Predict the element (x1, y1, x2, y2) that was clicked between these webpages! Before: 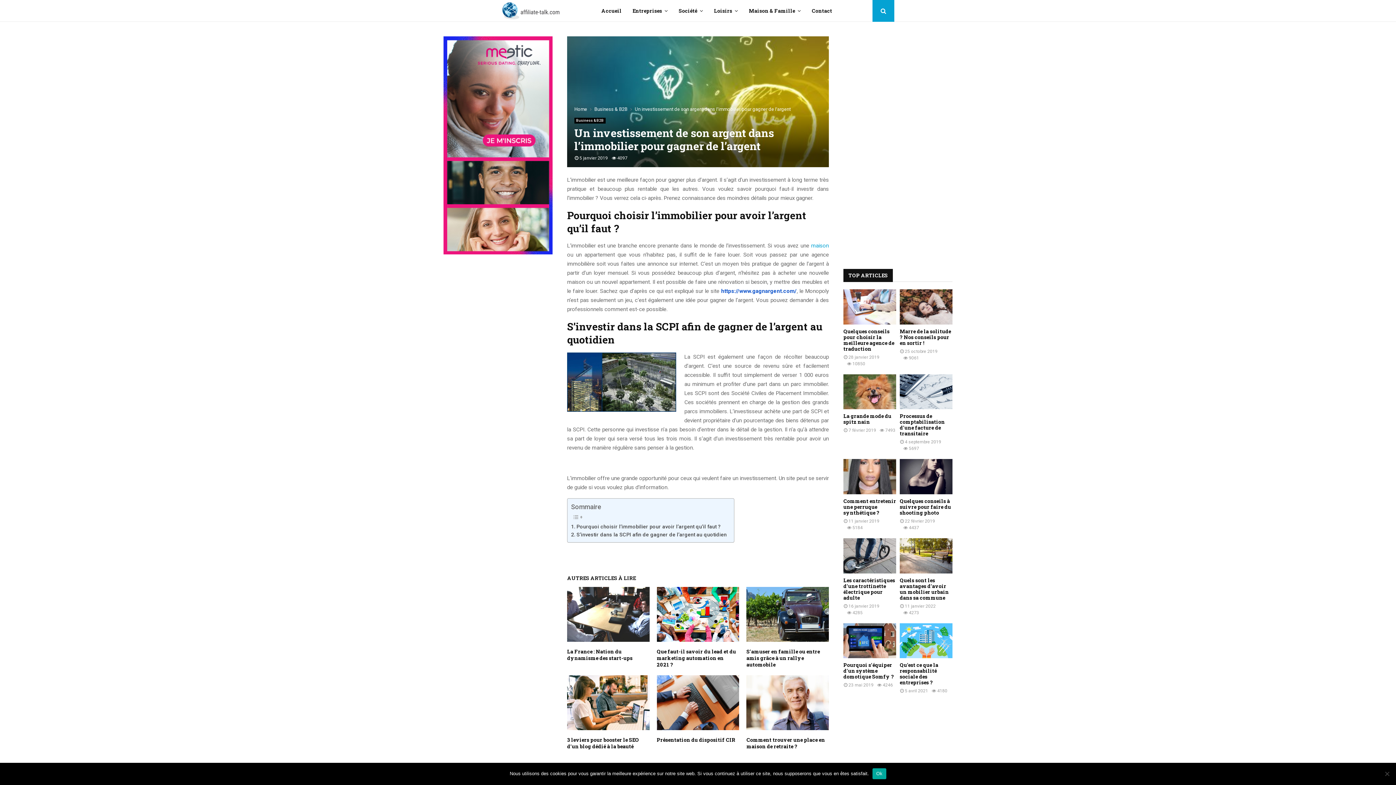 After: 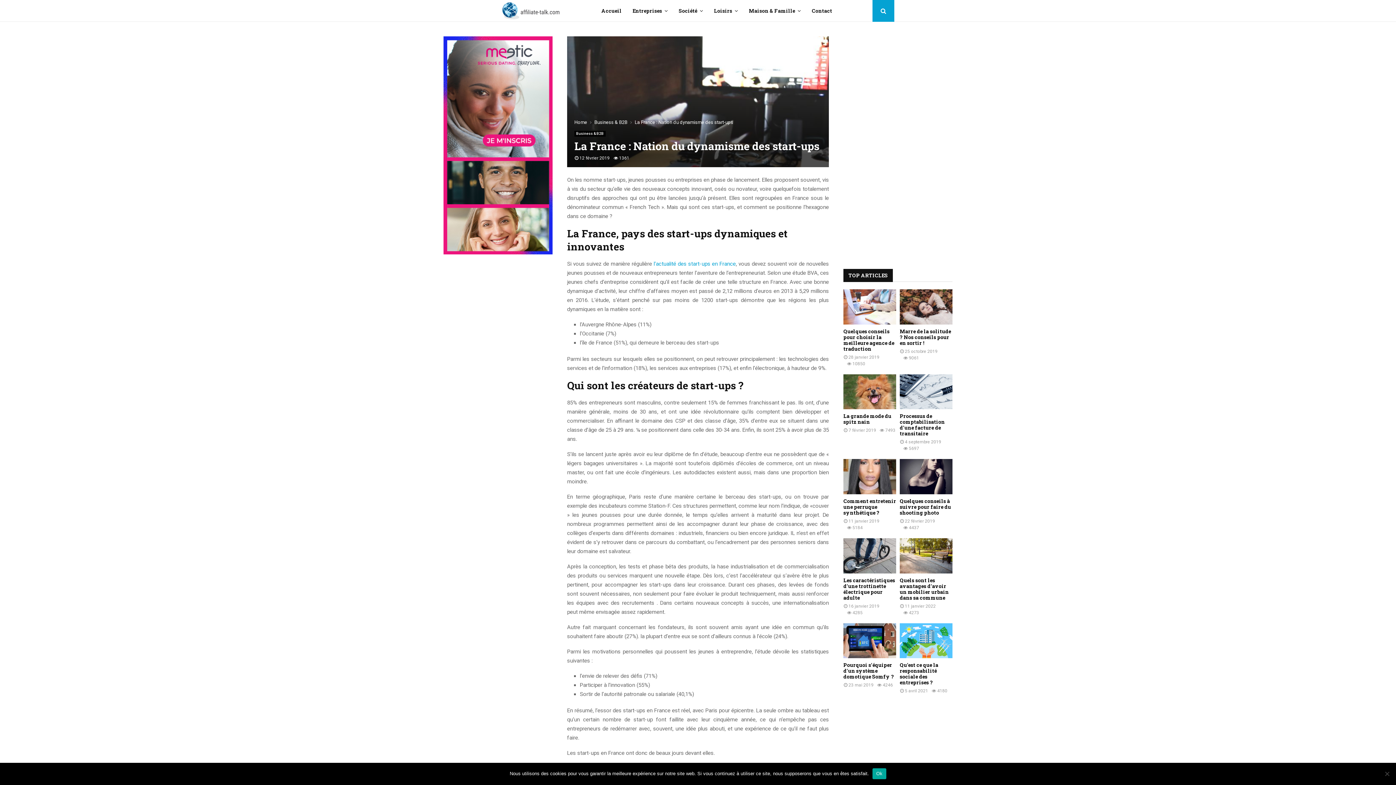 Action: label: La France : Nation du dynamisme des start-ups bbox: (567, 648, 632, 661)